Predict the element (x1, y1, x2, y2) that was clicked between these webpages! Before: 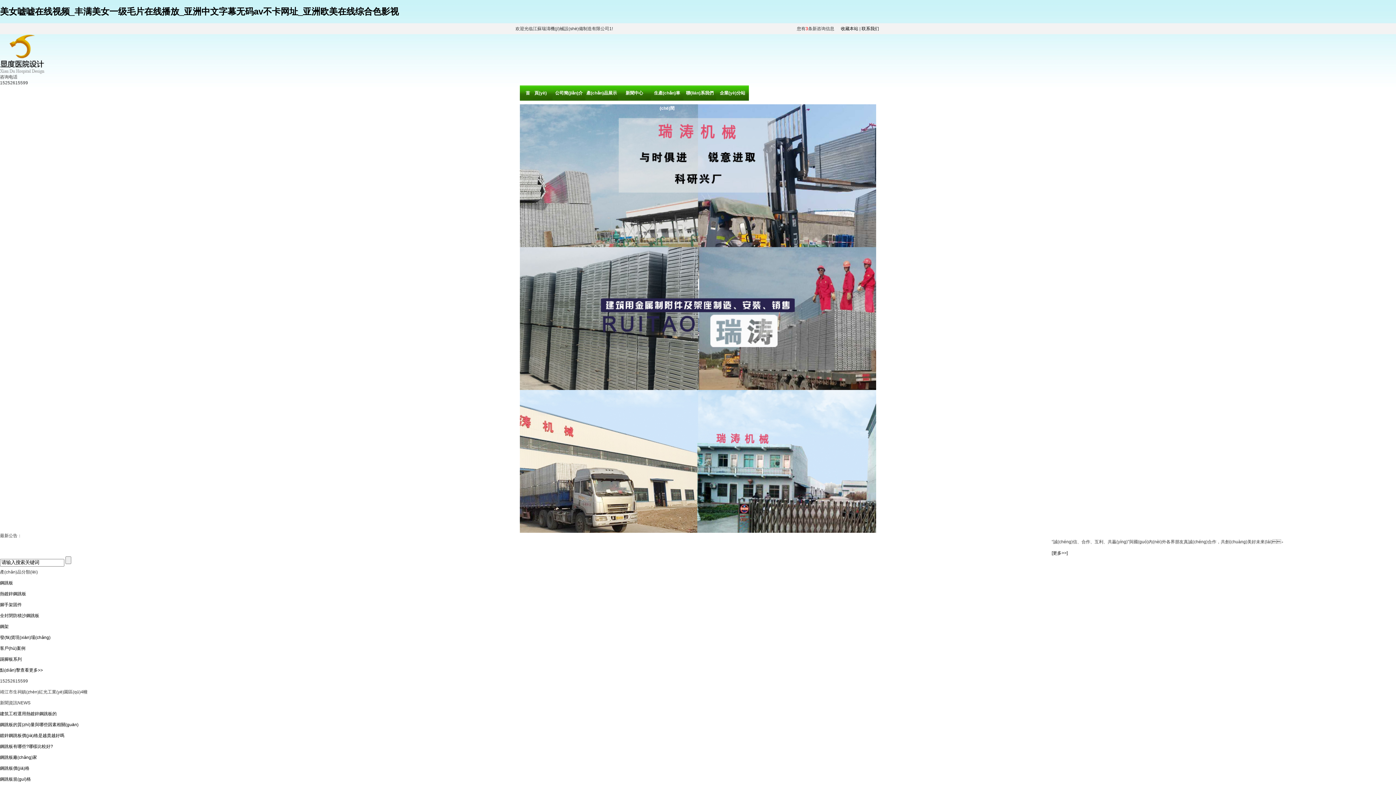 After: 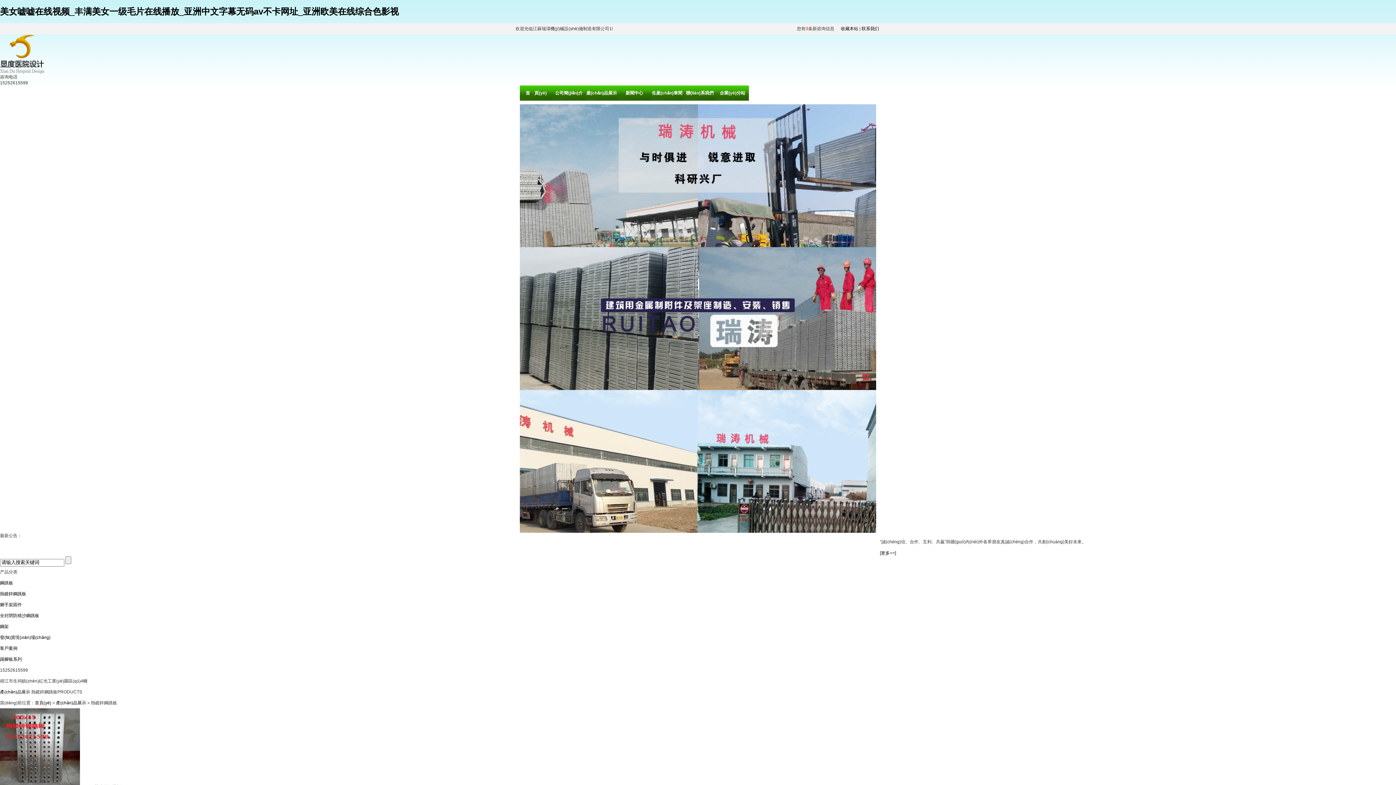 Action: label: 熱鍍鋅鋼跳板 bbox: (0, 591, 26, 596)